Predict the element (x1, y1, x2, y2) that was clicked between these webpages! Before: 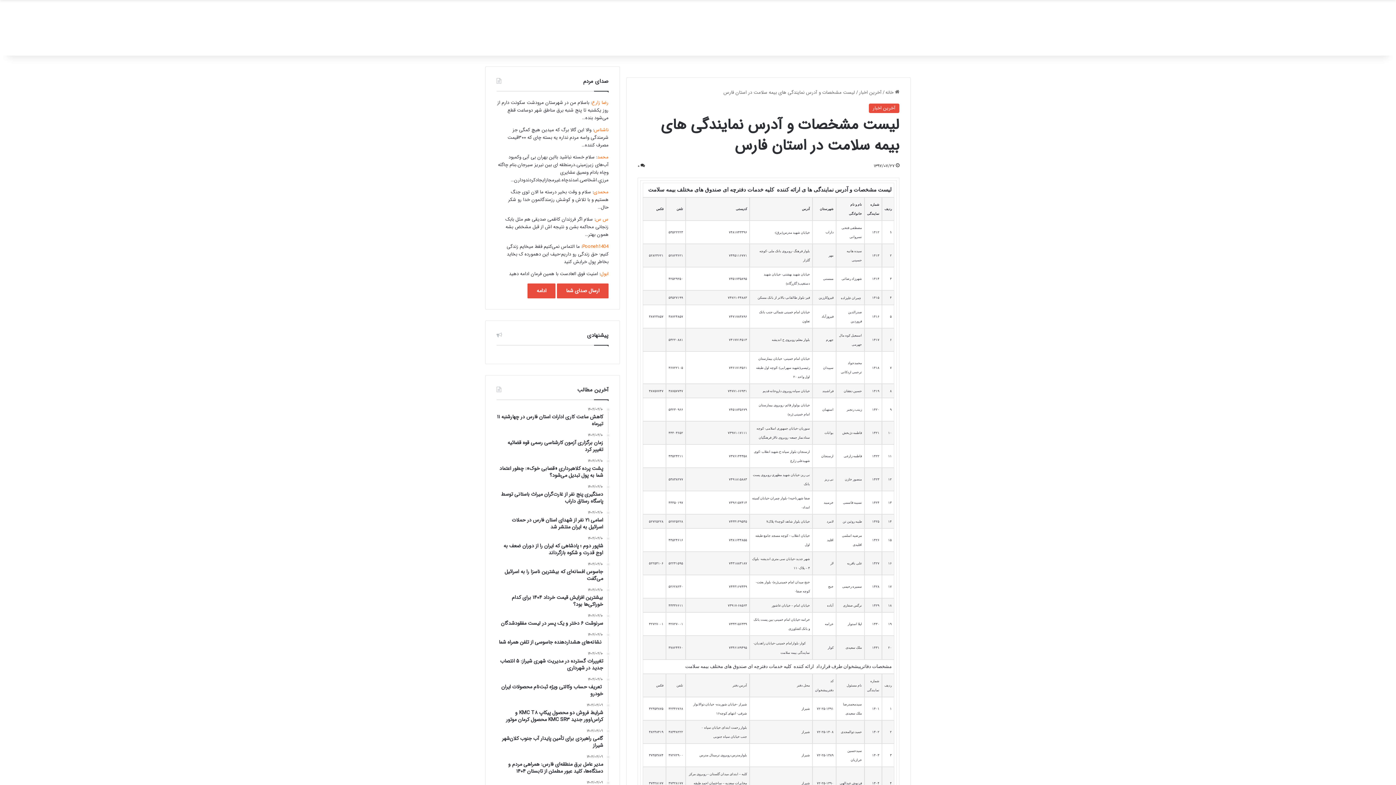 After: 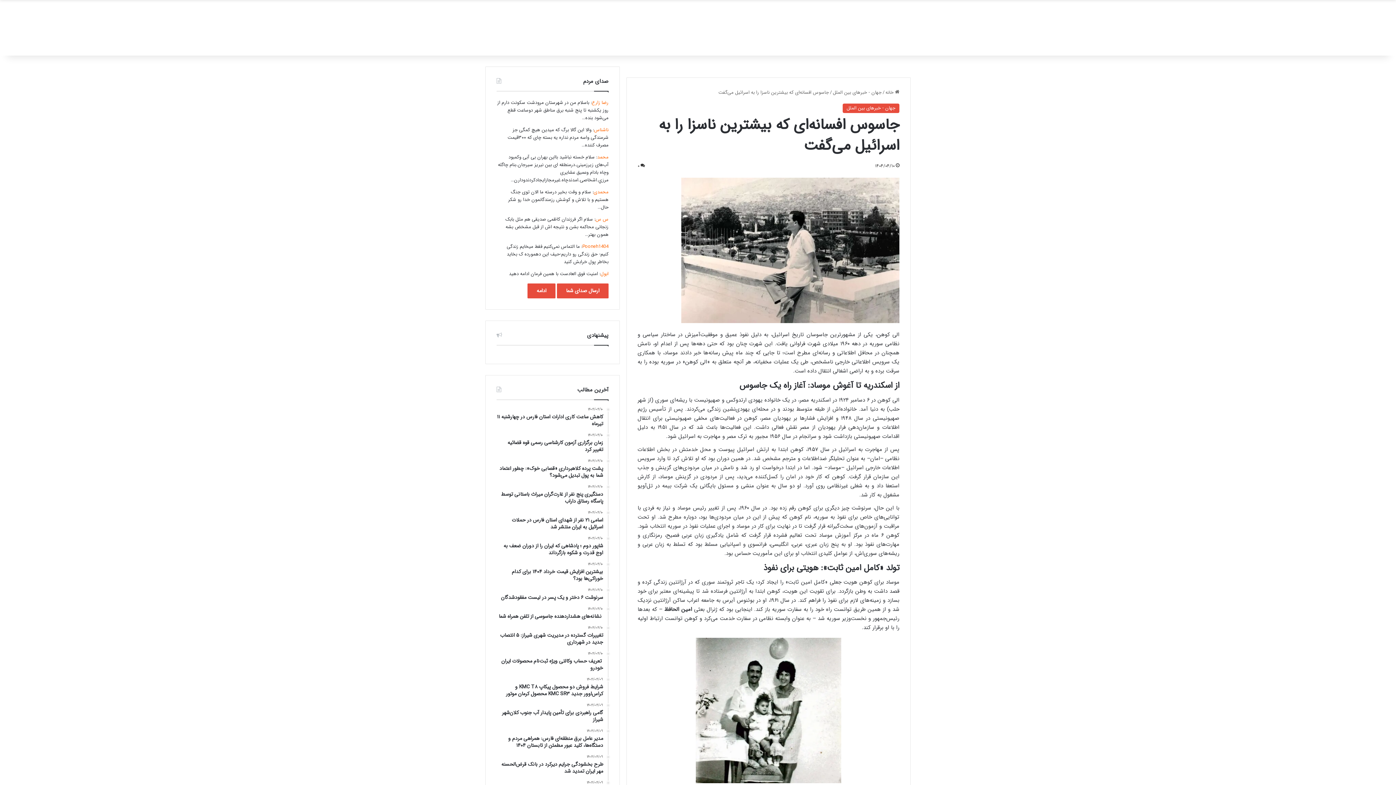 Action: label: ۱۴۰۴/۰۴/۱۰
جاسوس افسانه‌ای که بیشترین ناسزا را به اسرائیل می‌گفت bbox: (496, 562, 603, 582)